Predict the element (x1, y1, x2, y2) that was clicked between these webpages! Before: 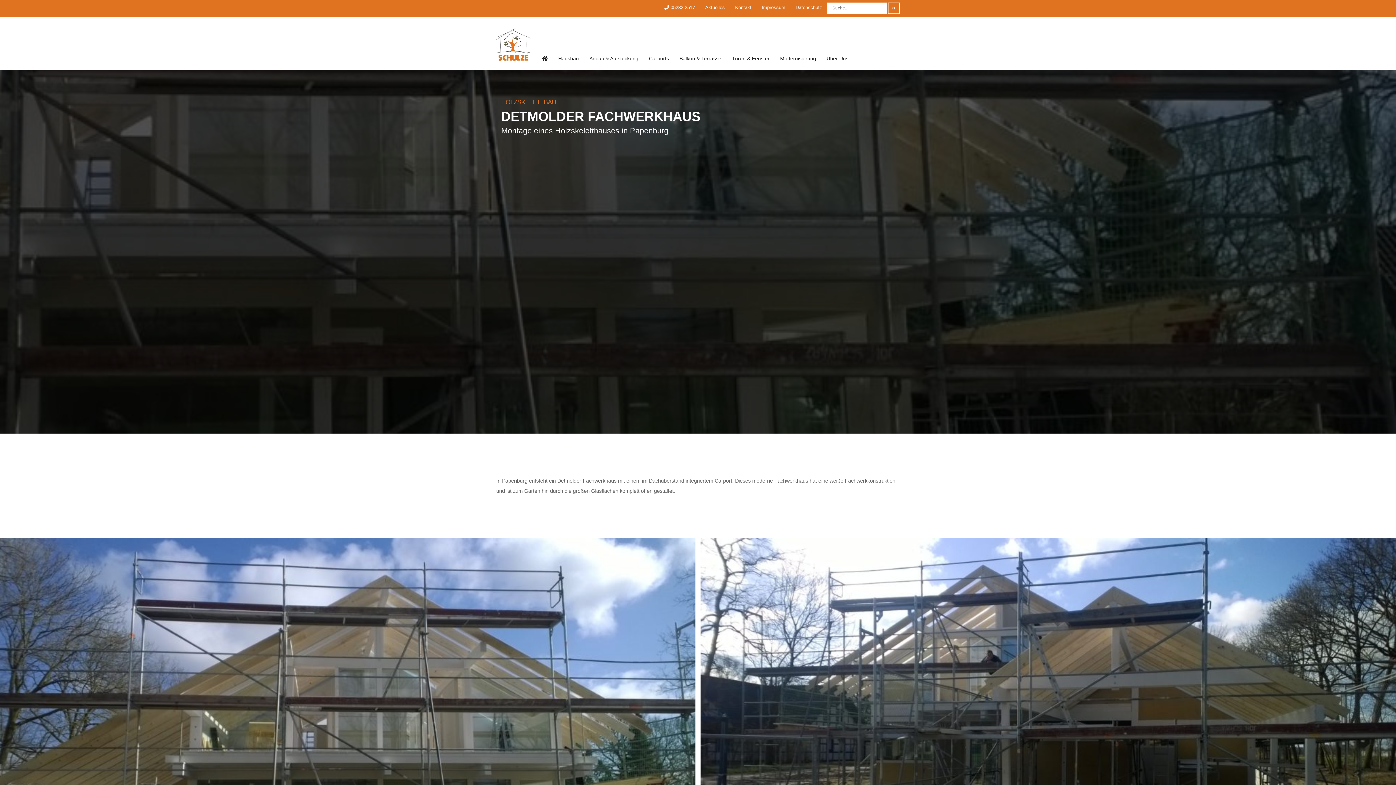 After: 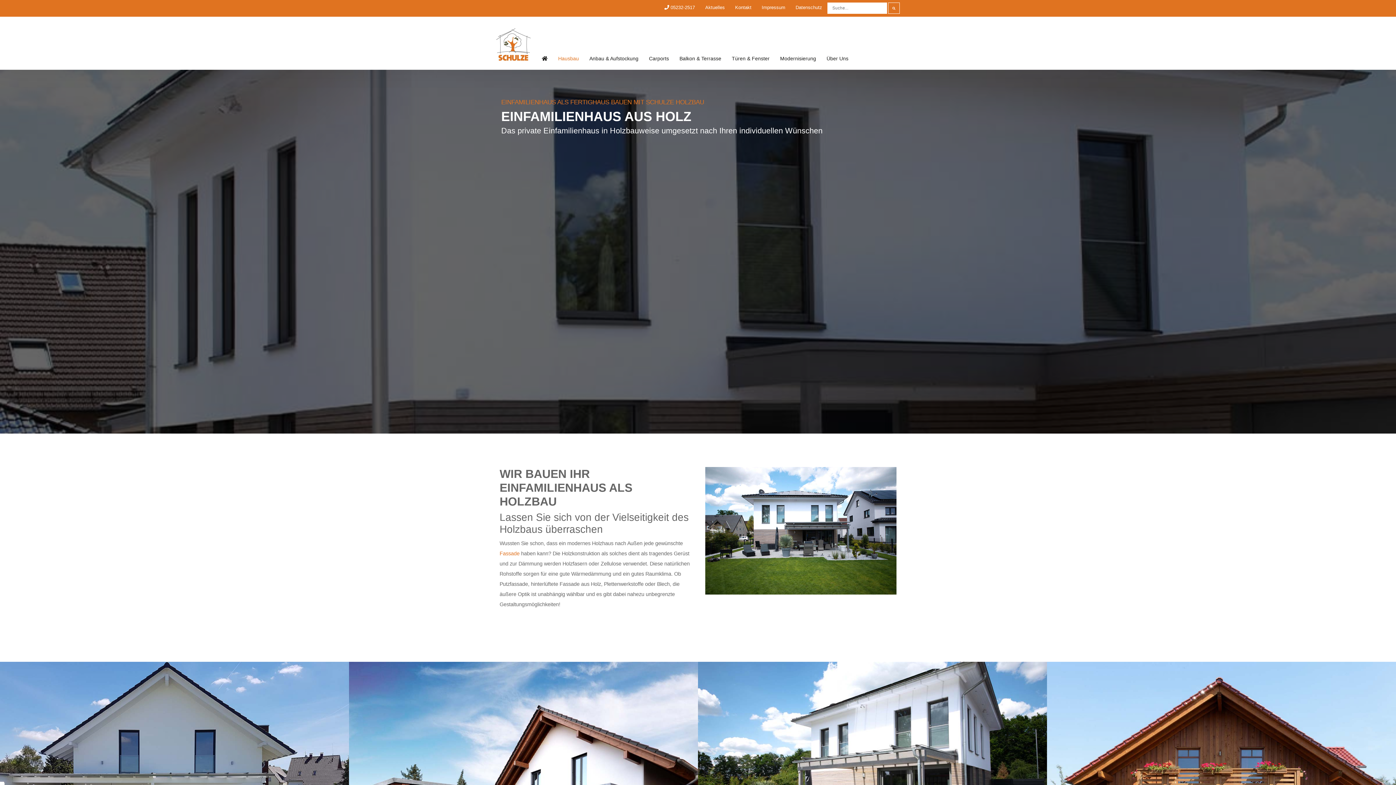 Action: label: Hausbau bbox: (557, 50, 580, 66)